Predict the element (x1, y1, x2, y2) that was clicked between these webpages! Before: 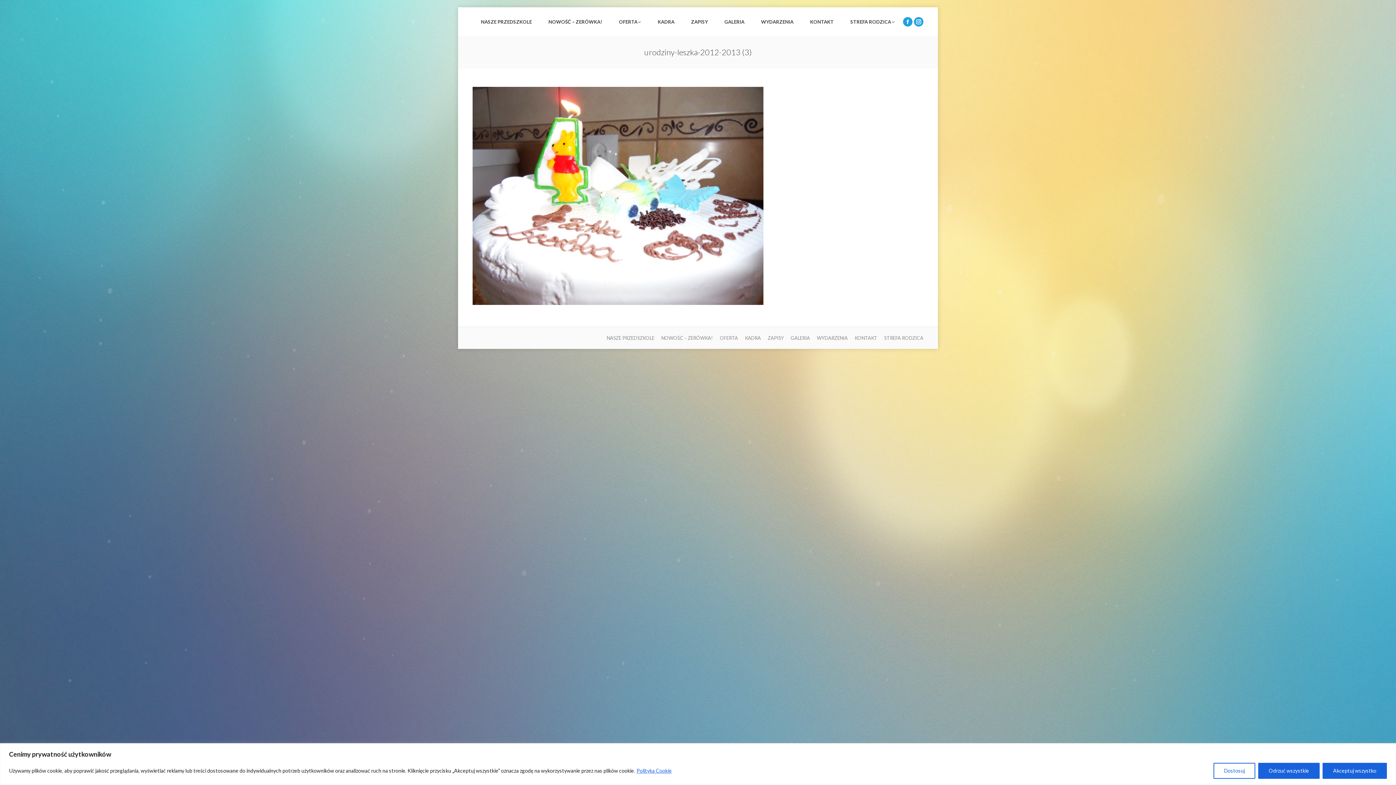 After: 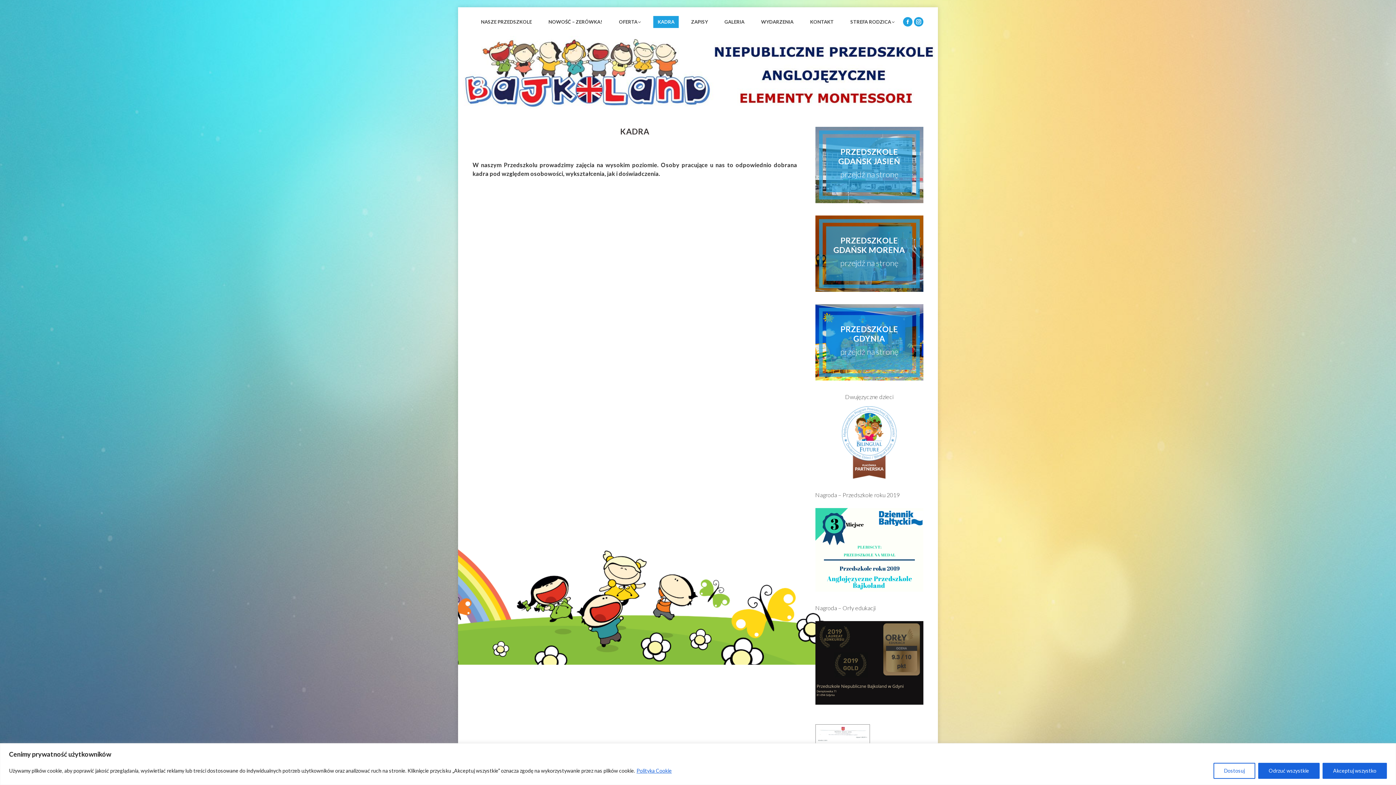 Action: label: KADRA bbox: (745, 334, 761, 342)